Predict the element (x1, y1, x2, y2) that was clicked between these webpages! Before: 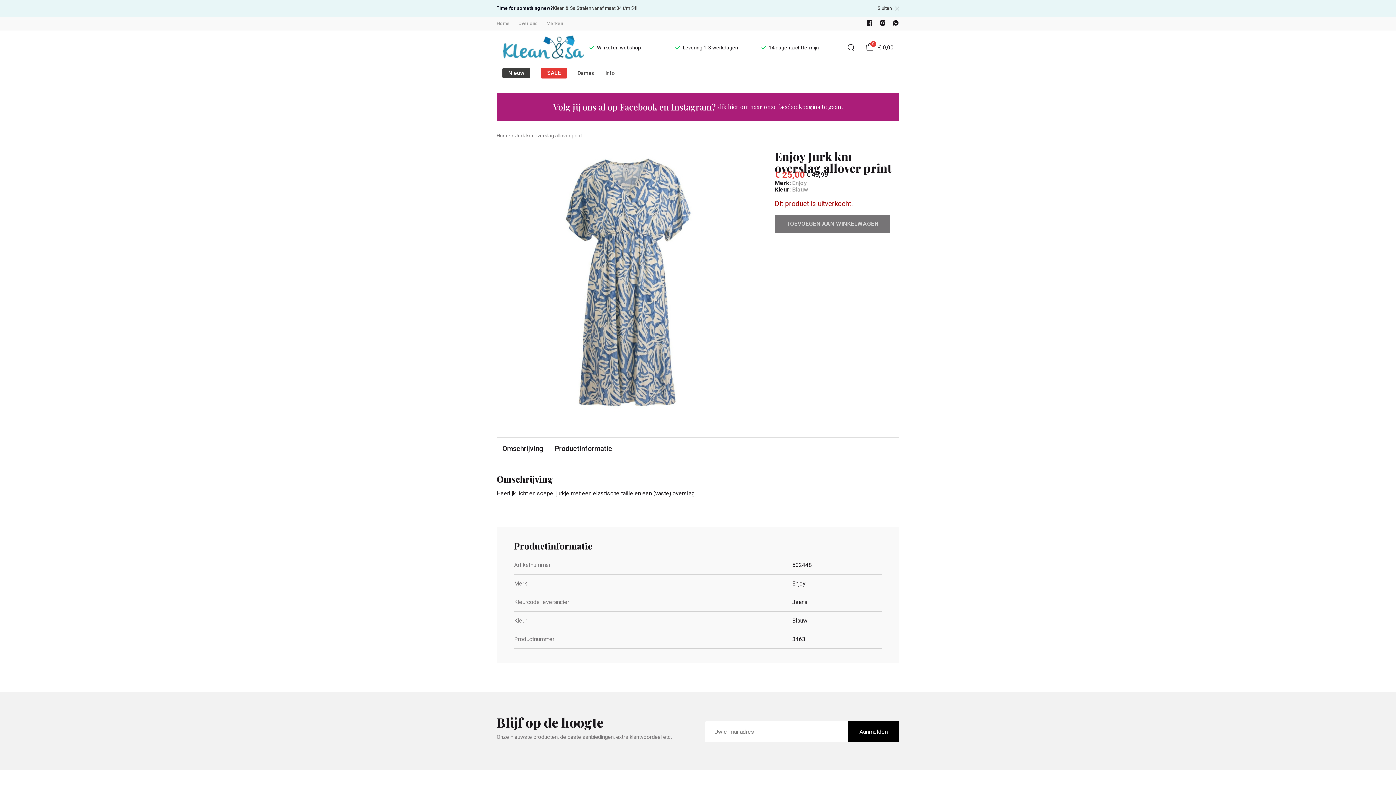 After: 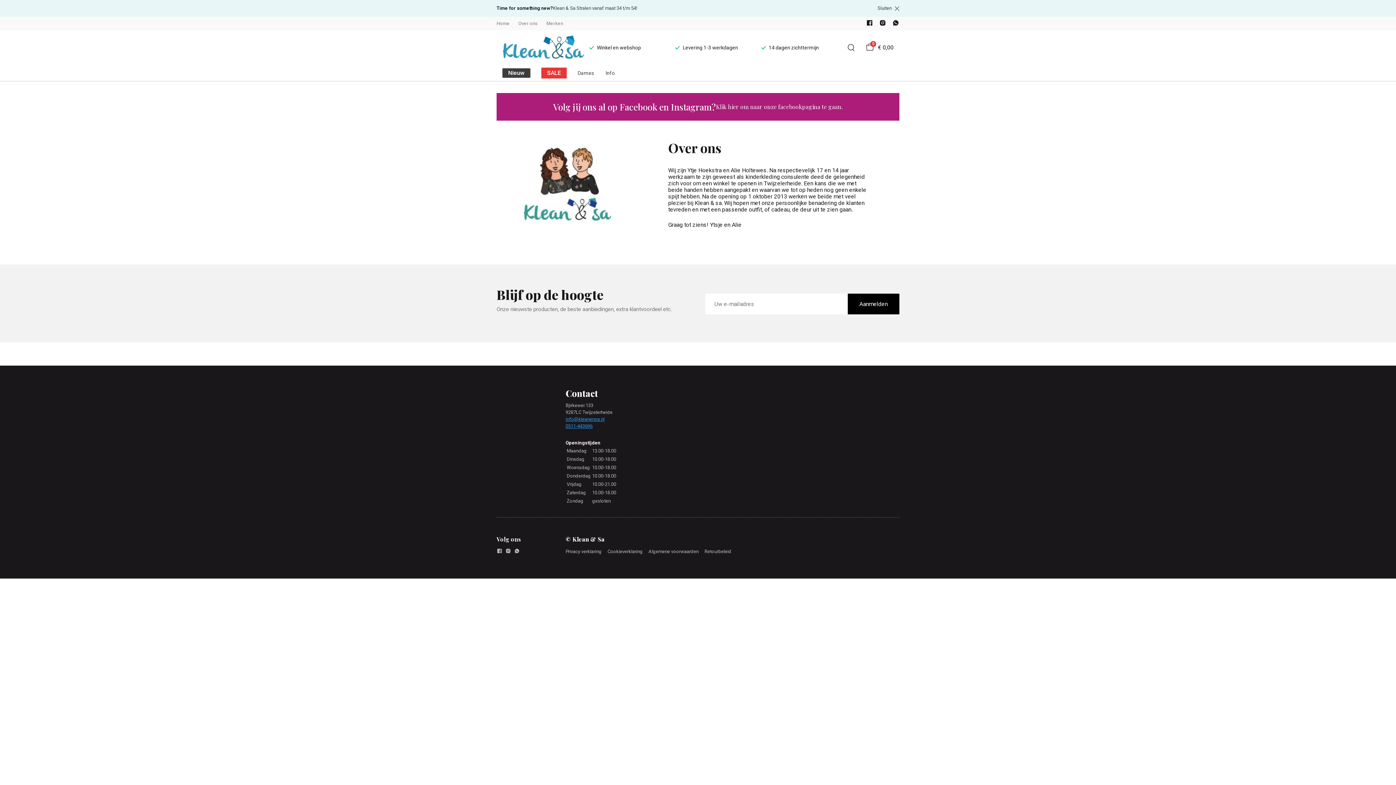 Action: bbox: (518, 20, 537, 26) label: Over ons